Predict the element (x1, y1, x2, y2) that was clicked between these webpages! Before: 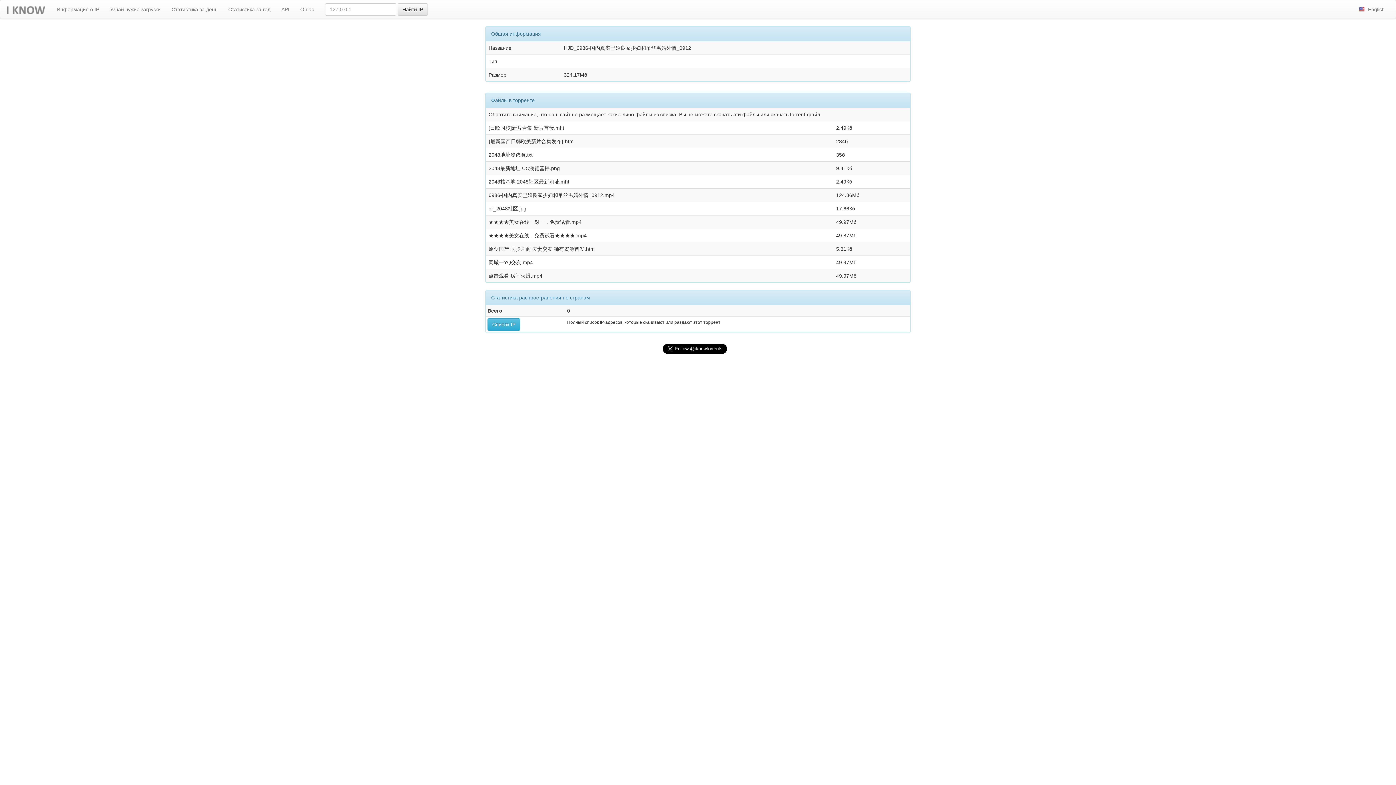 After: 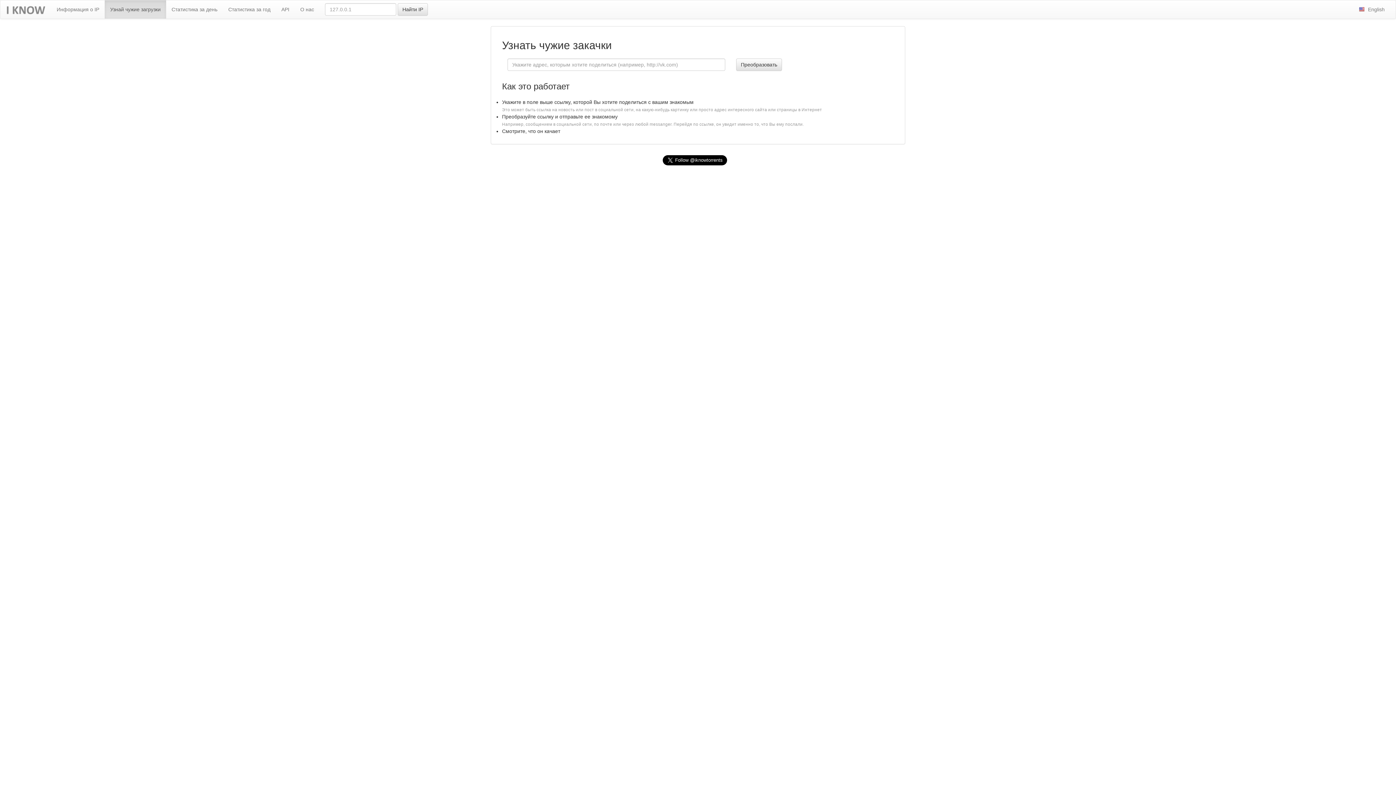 Action: label: Узнай чужие загрузки bbox: (104, 0, 166, 18)